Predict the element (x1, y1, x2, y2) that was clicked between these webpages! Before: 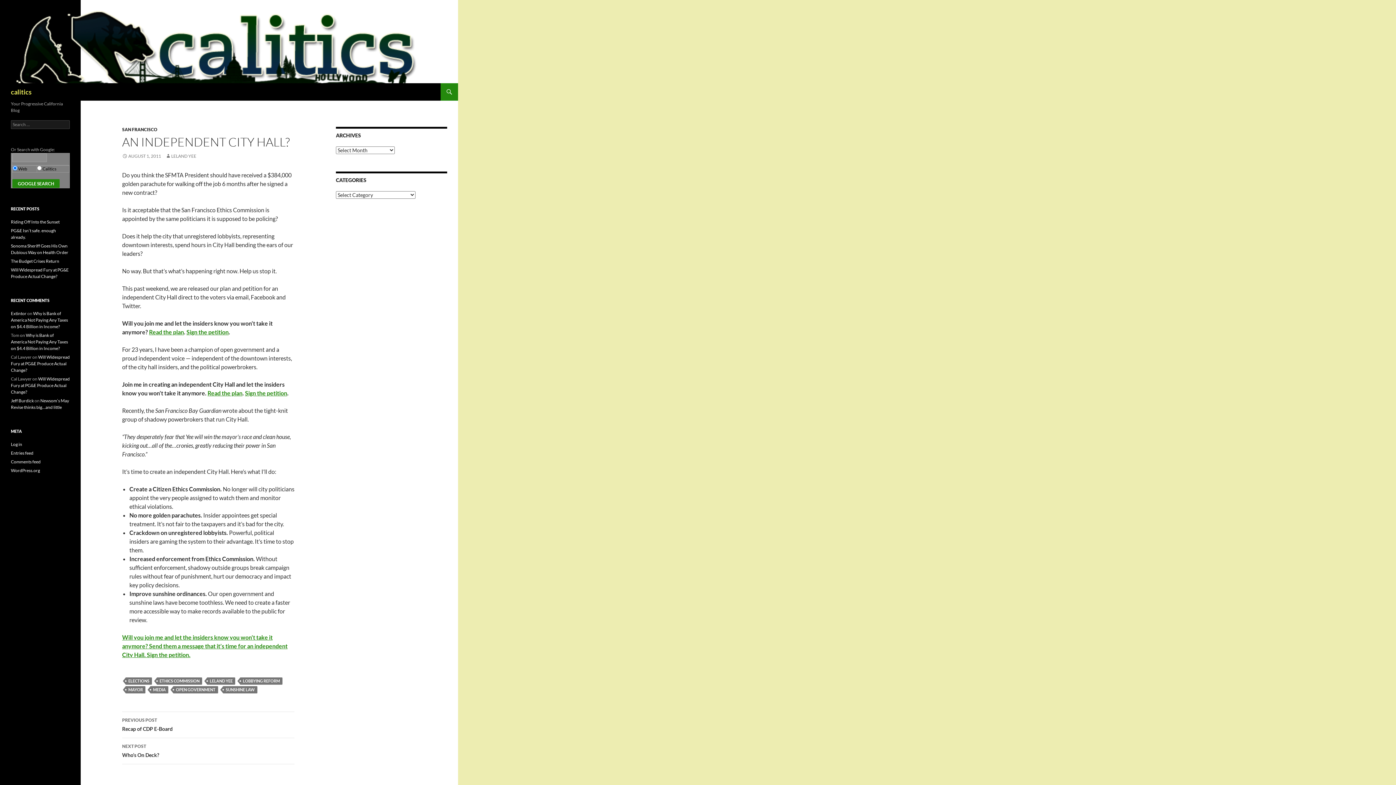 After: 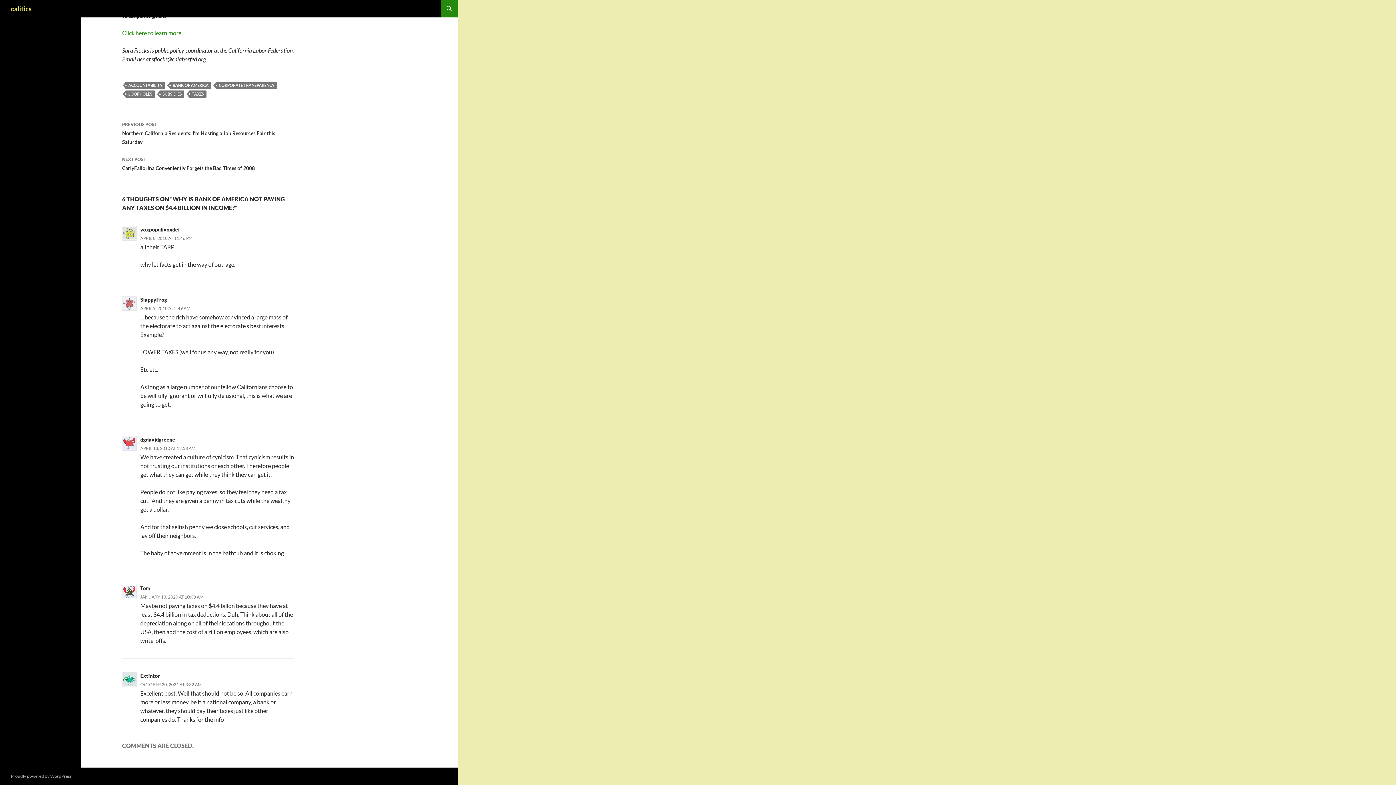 Action: label: Why is Bank of America Not Paying Any Taxes on $4.4 Billion in Income? bbox: (10, 310, 68, 329)